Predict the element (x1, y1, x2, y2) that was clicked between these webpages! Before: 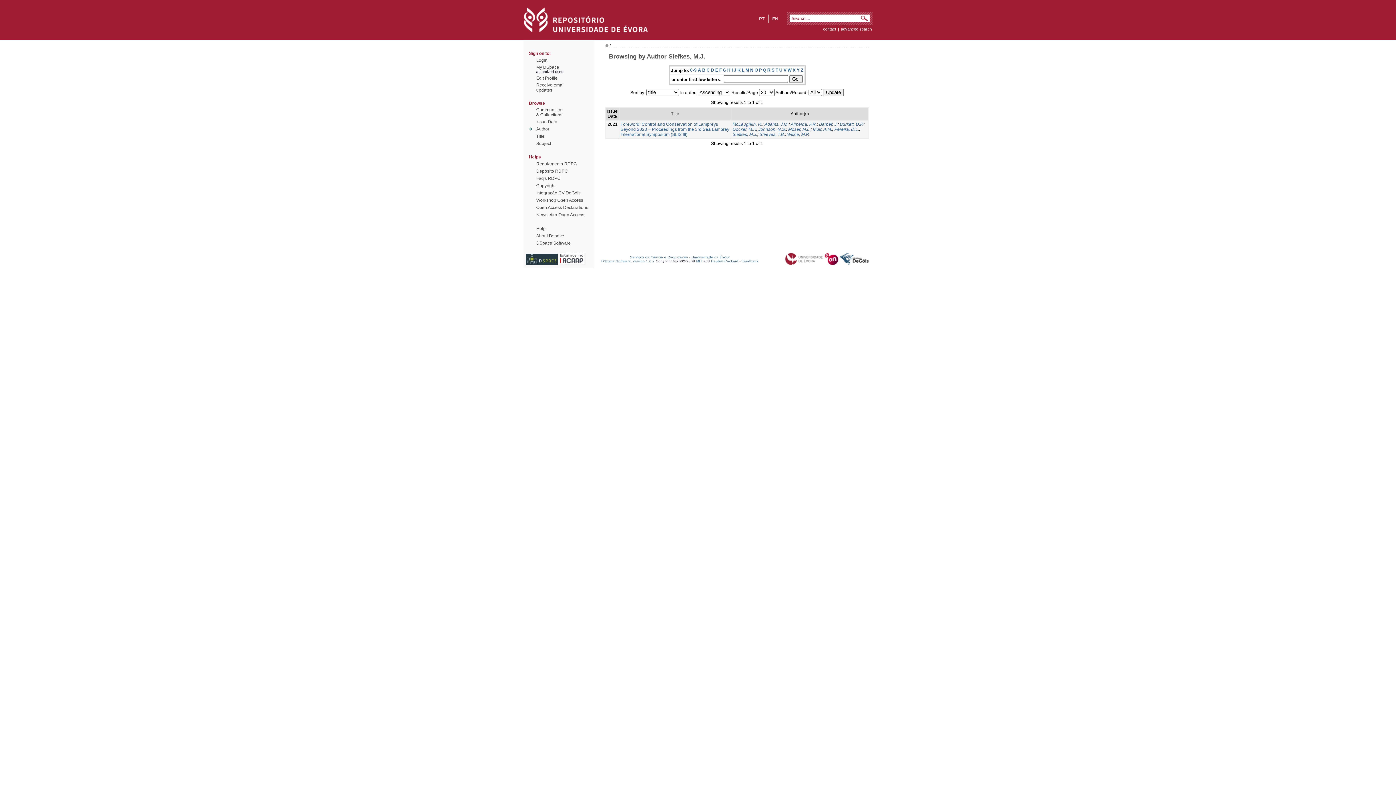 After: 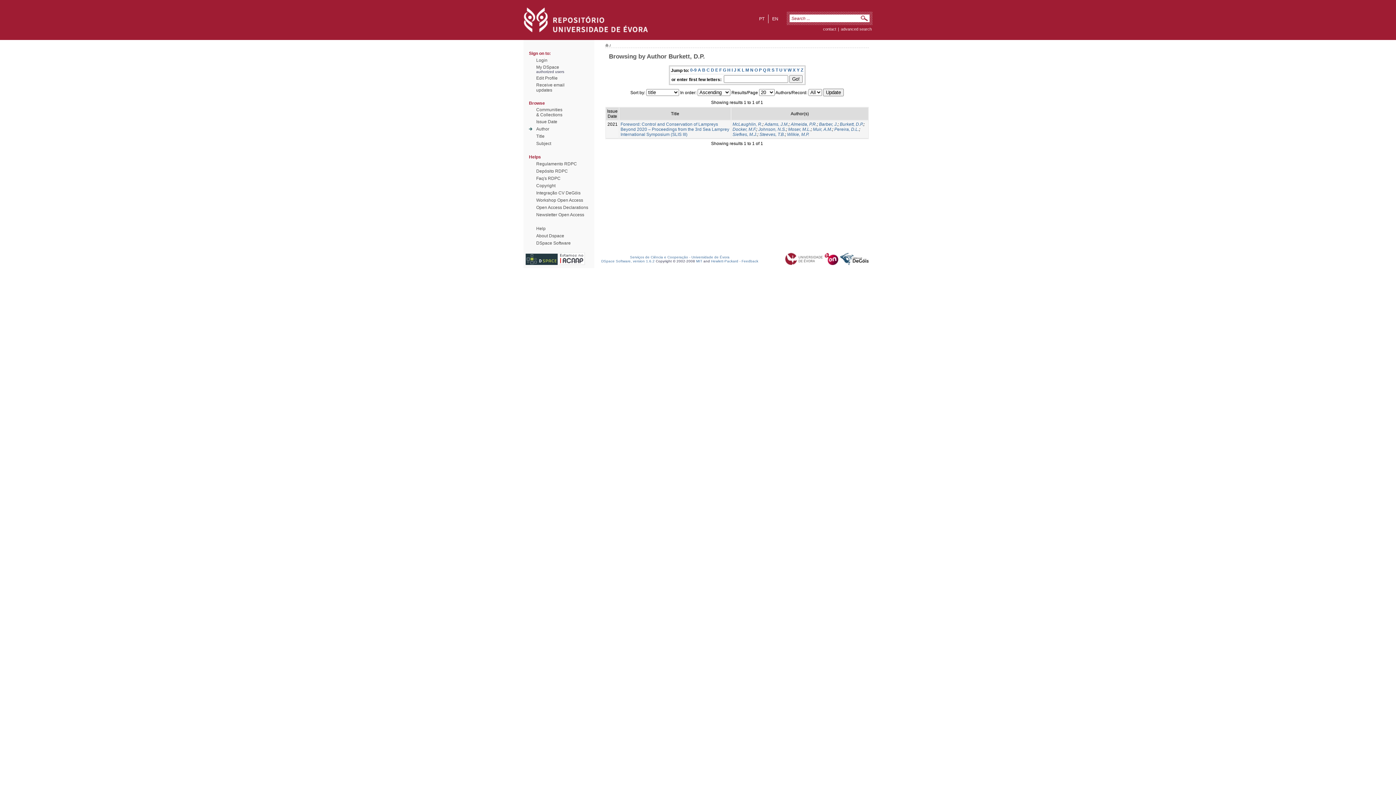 Action: bbox: (840, 121, 863, 126) label: Burkett, D.P.